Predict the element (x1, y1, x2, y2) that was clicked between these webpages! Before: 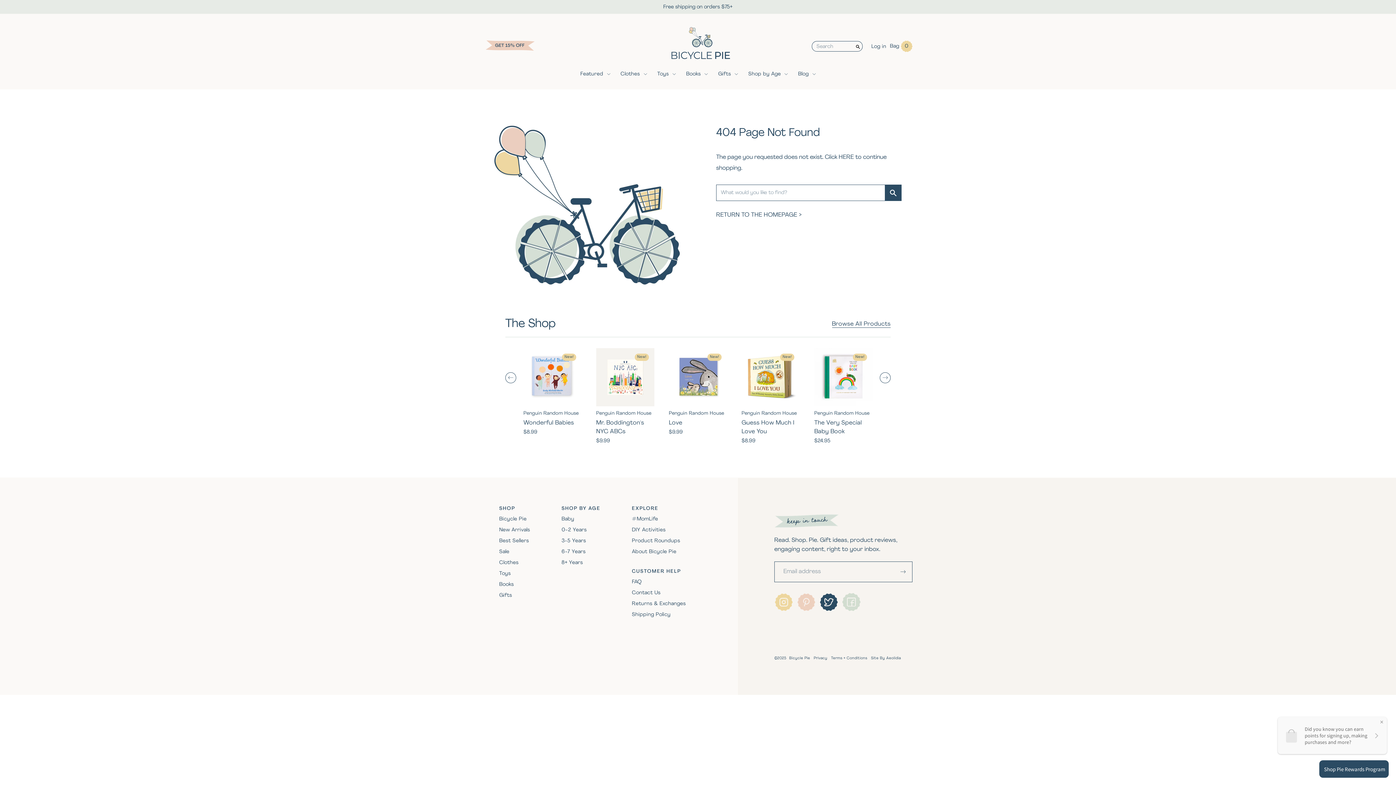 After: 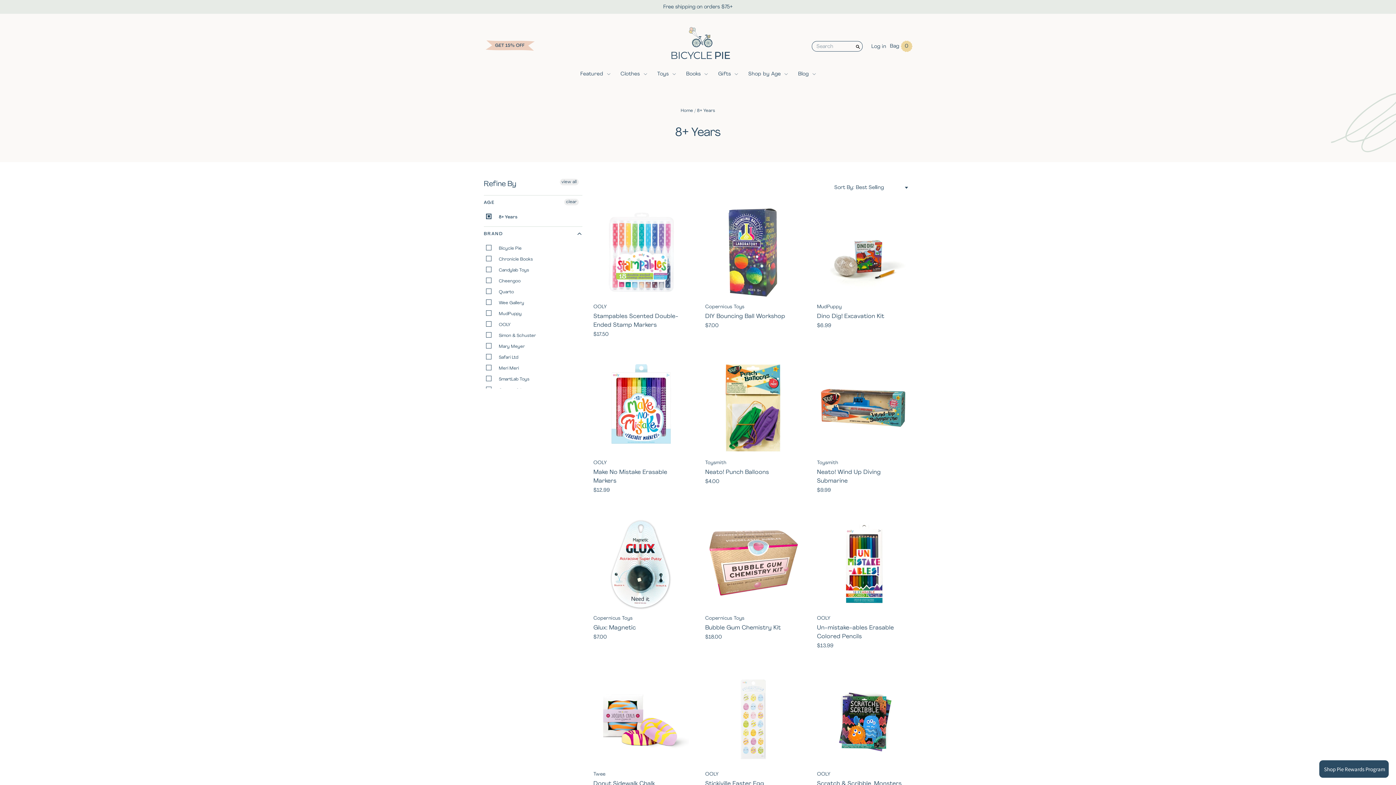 Action: label: 8+ Years bbox: (561, 560, 583, 565)